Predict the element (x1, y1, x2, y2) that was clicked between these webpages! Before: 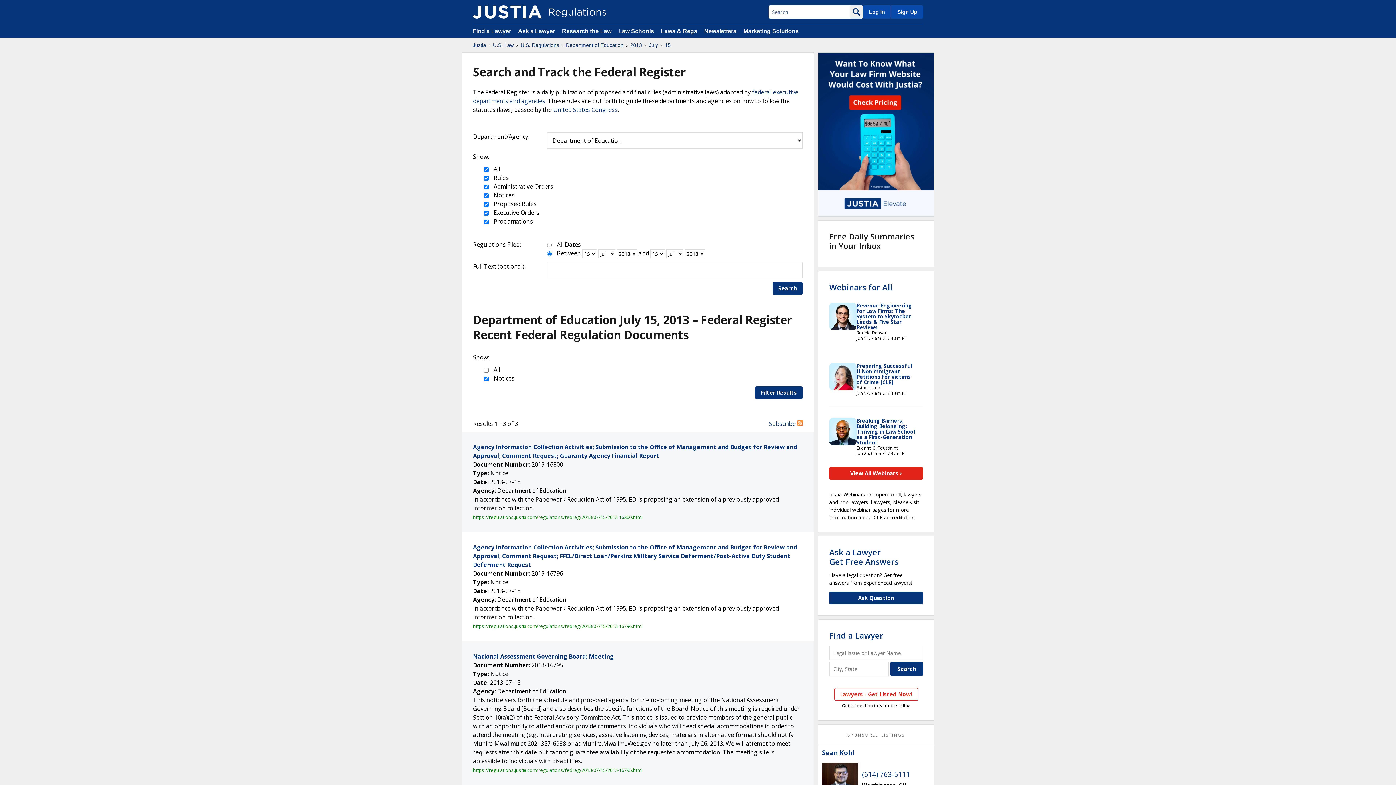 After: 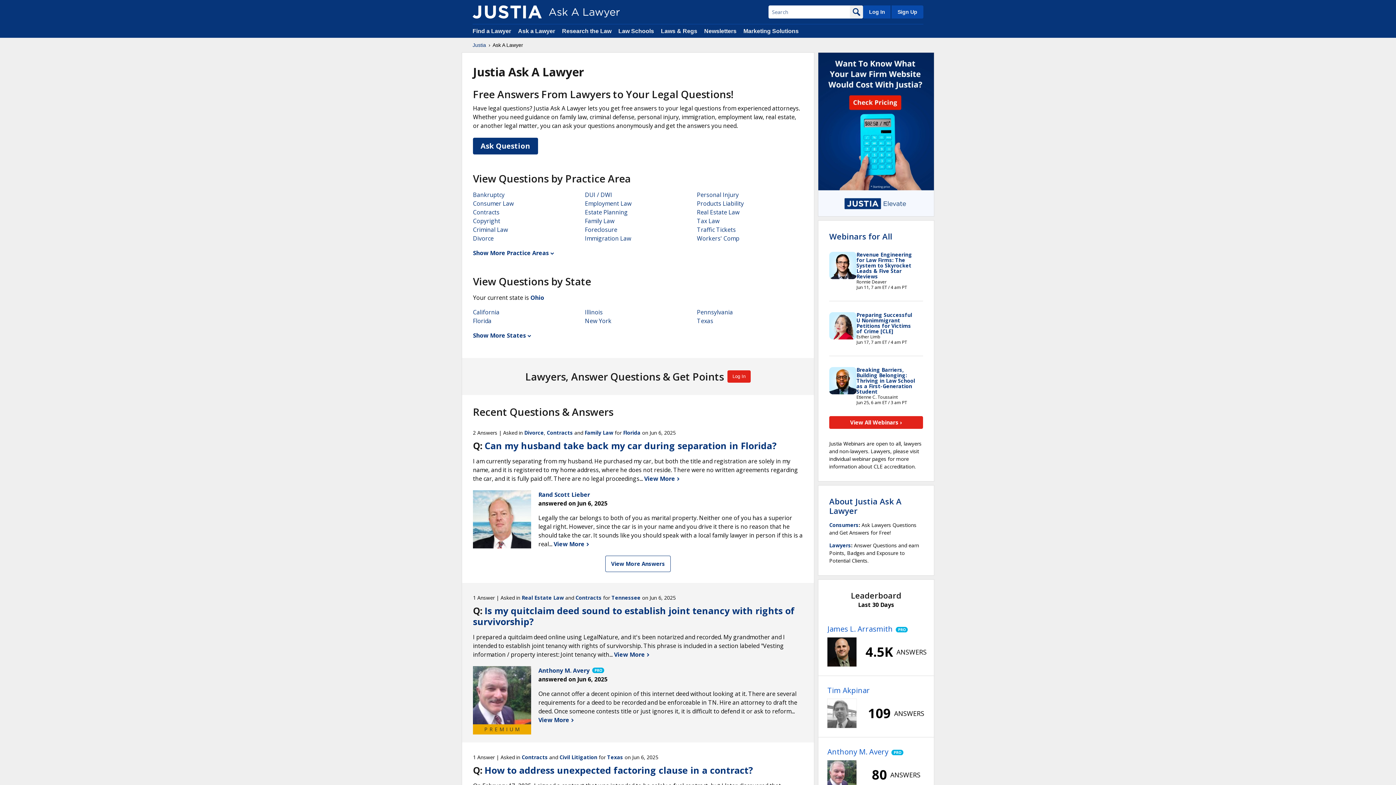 Action: bbox: (518, 28, 556, 34) label: Ask a Lawyer 